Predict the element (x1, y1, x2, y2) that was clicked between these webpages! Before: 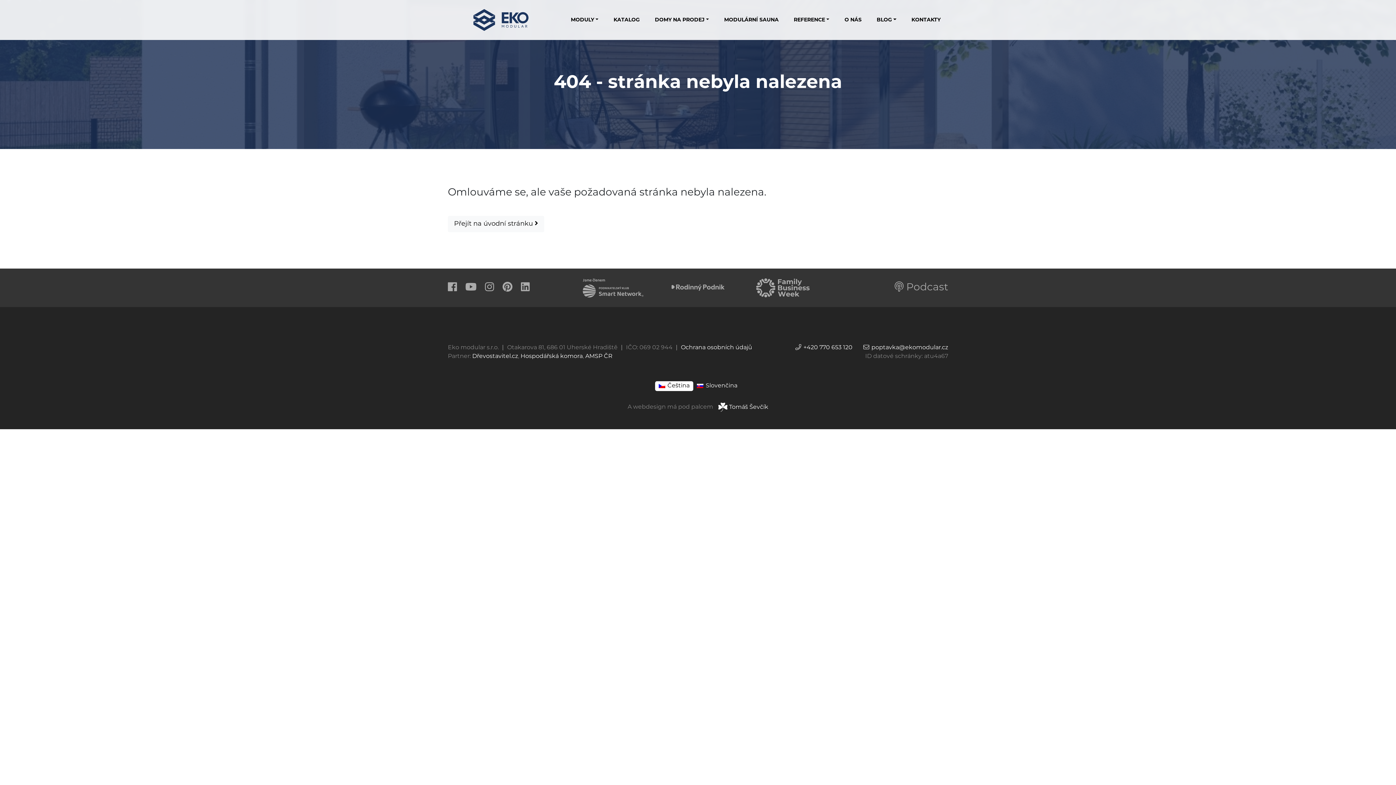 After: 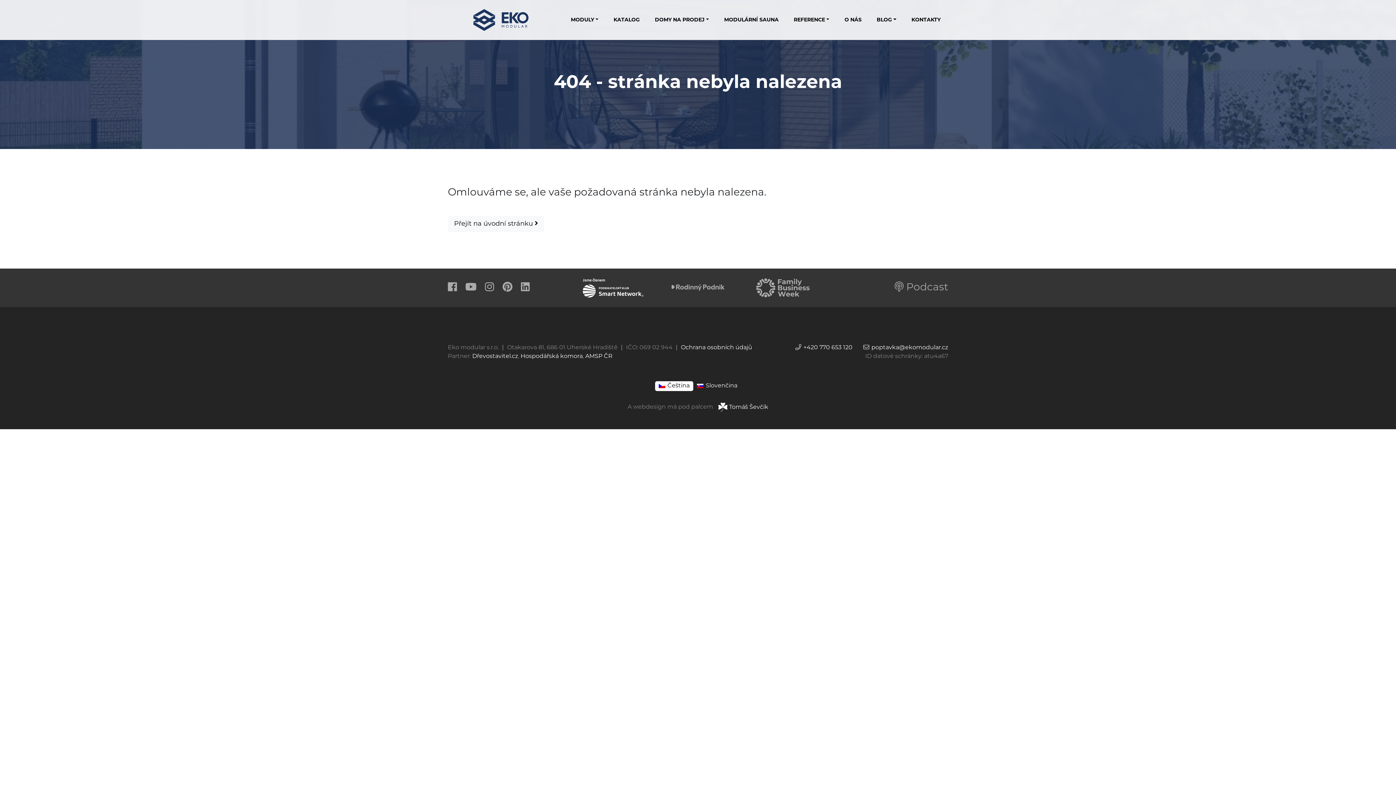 Action: bbox: (582, 283, 643, 293)